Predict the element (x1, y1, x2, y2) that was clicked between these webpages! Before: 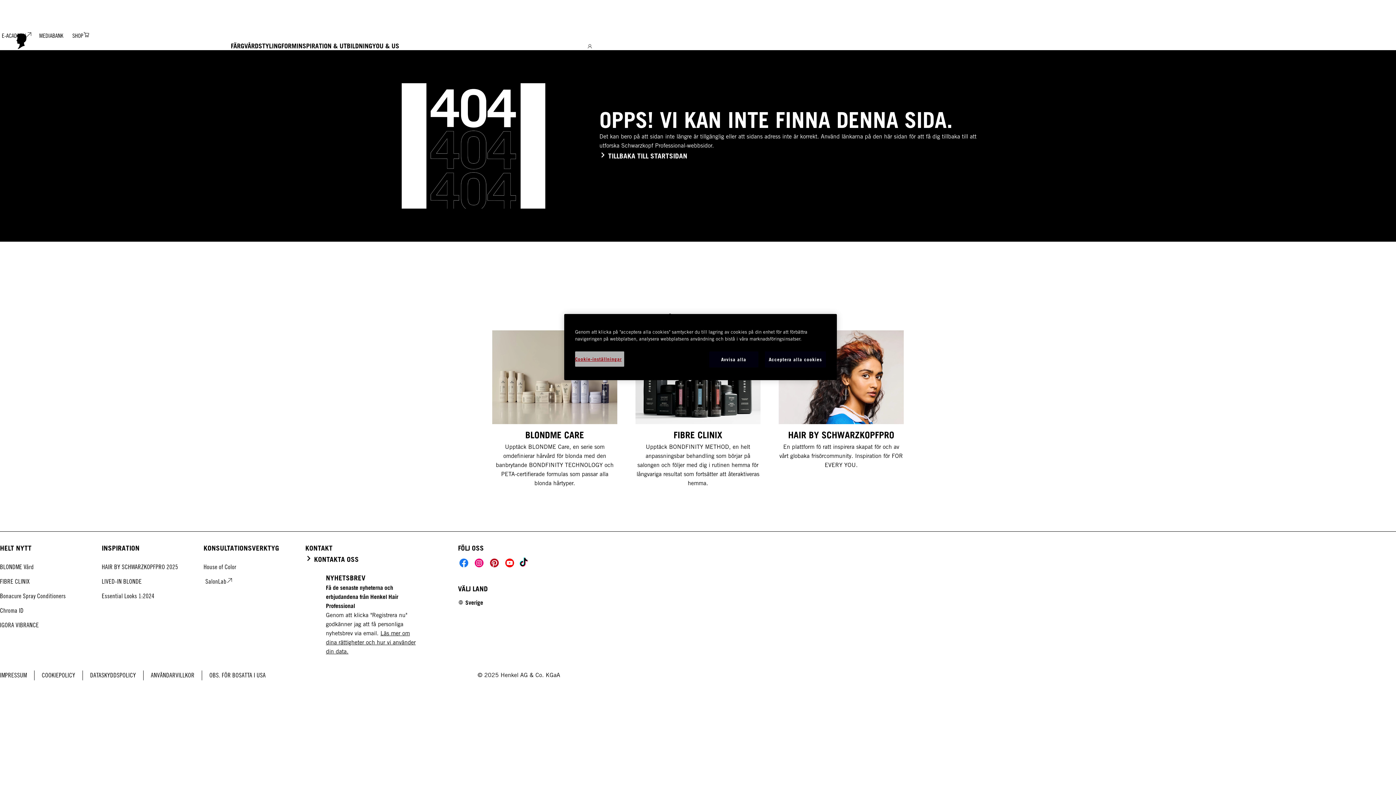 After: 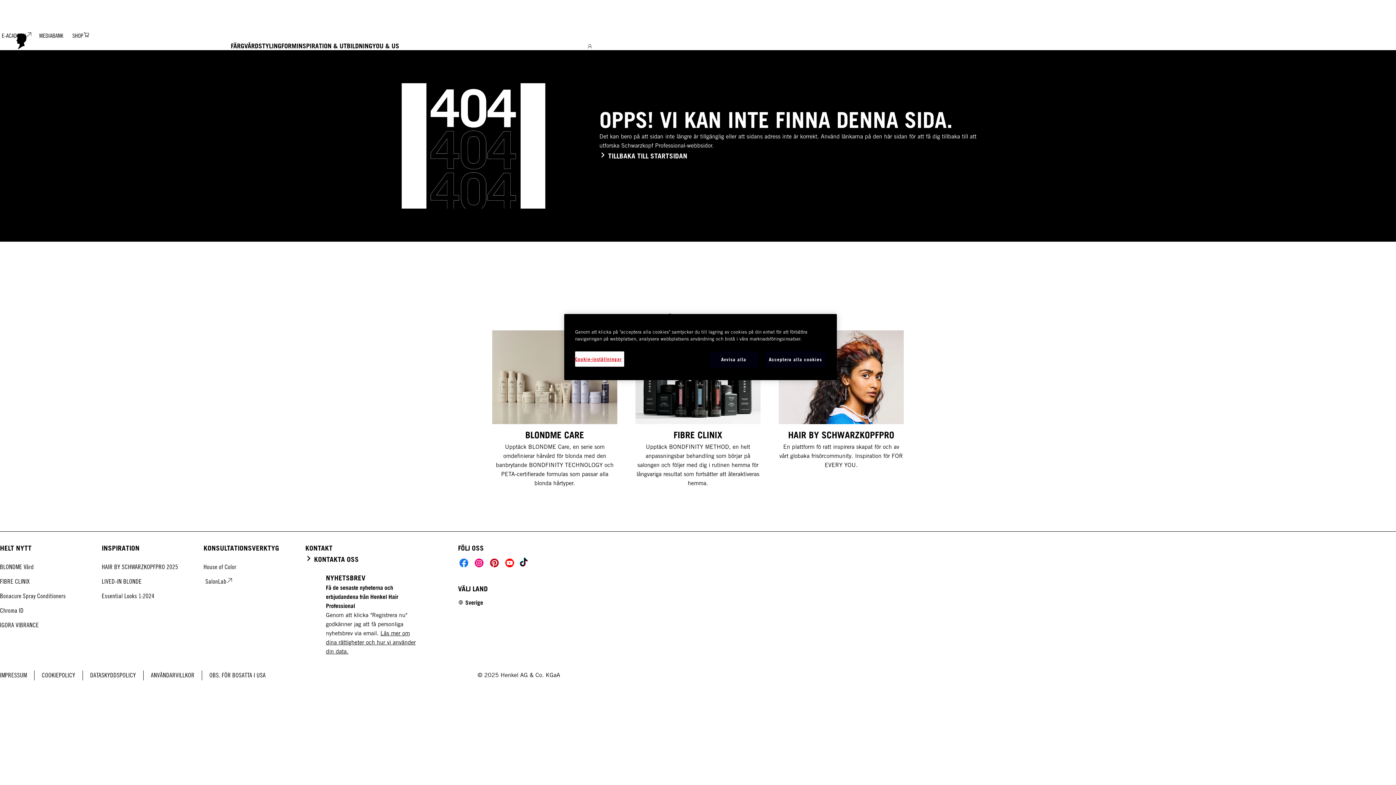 Action: bbox: (488, 557, 500, 568) label: Social